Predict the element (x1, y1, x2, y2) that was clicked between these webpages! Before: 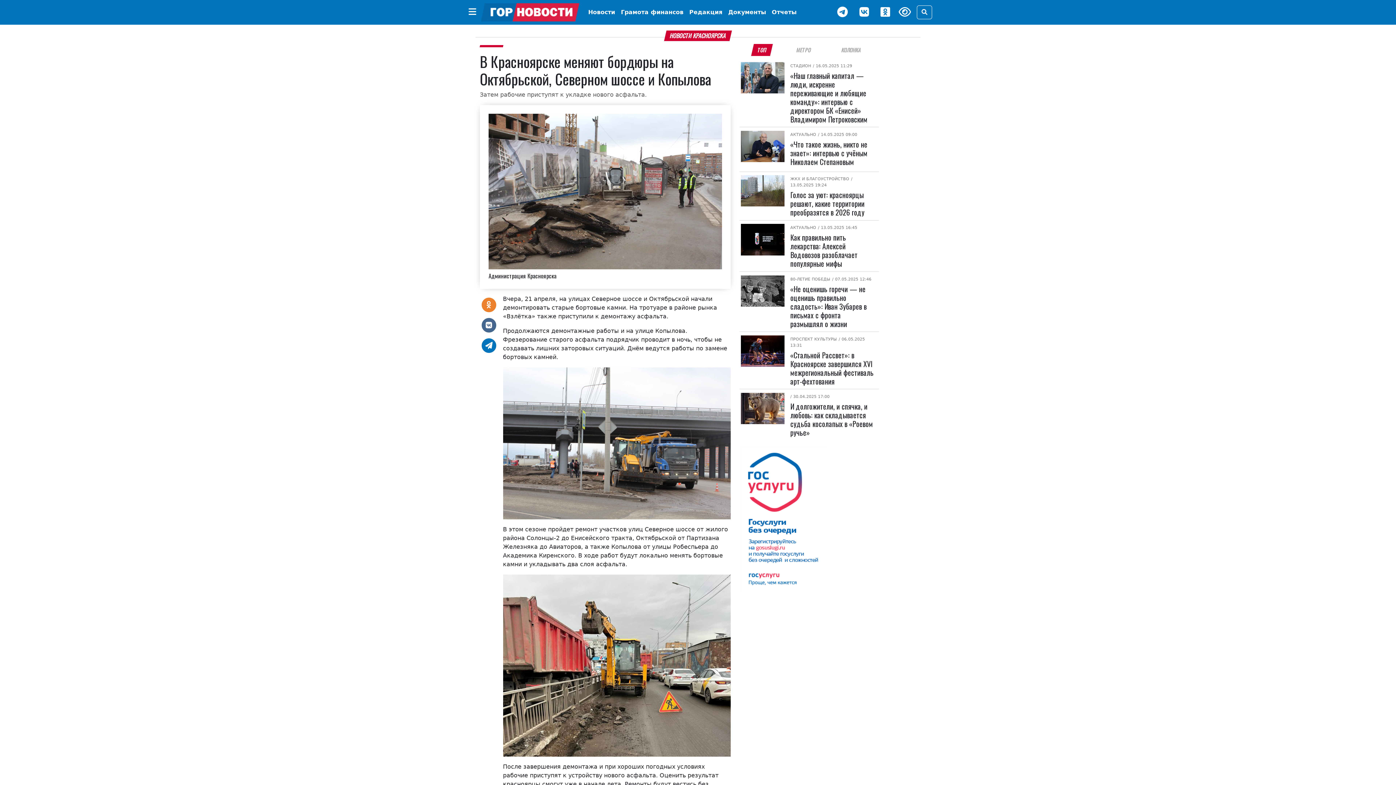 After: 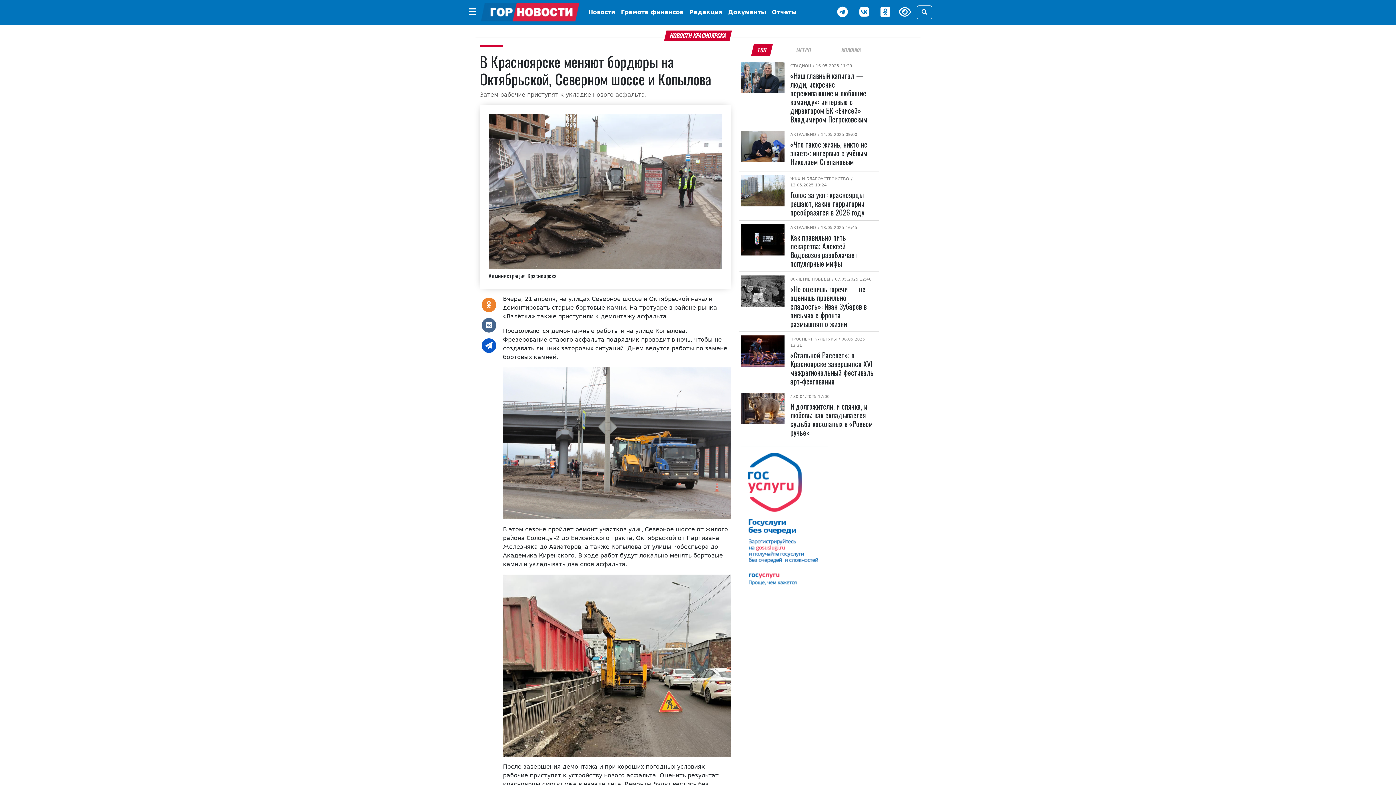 Action: bbox: (480, 342, 498, 348)